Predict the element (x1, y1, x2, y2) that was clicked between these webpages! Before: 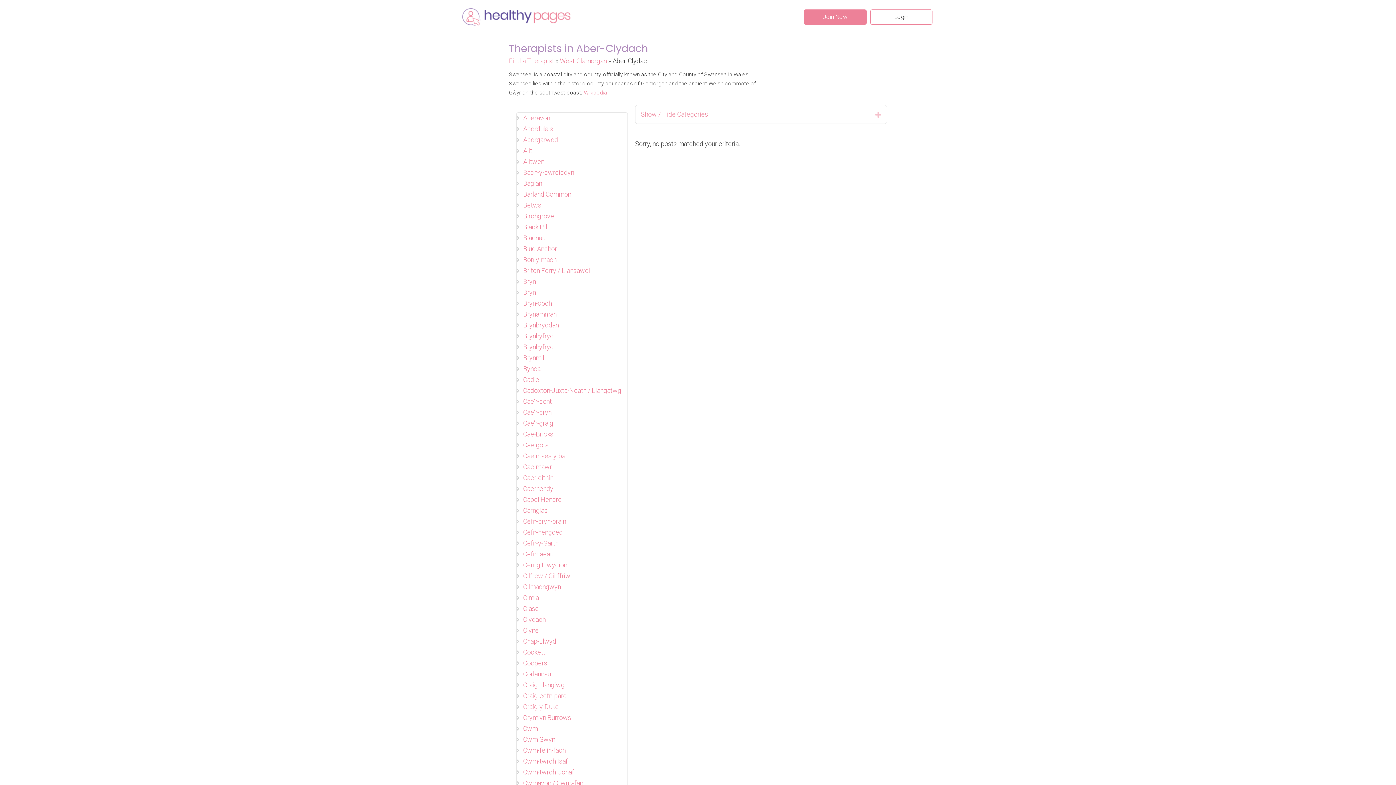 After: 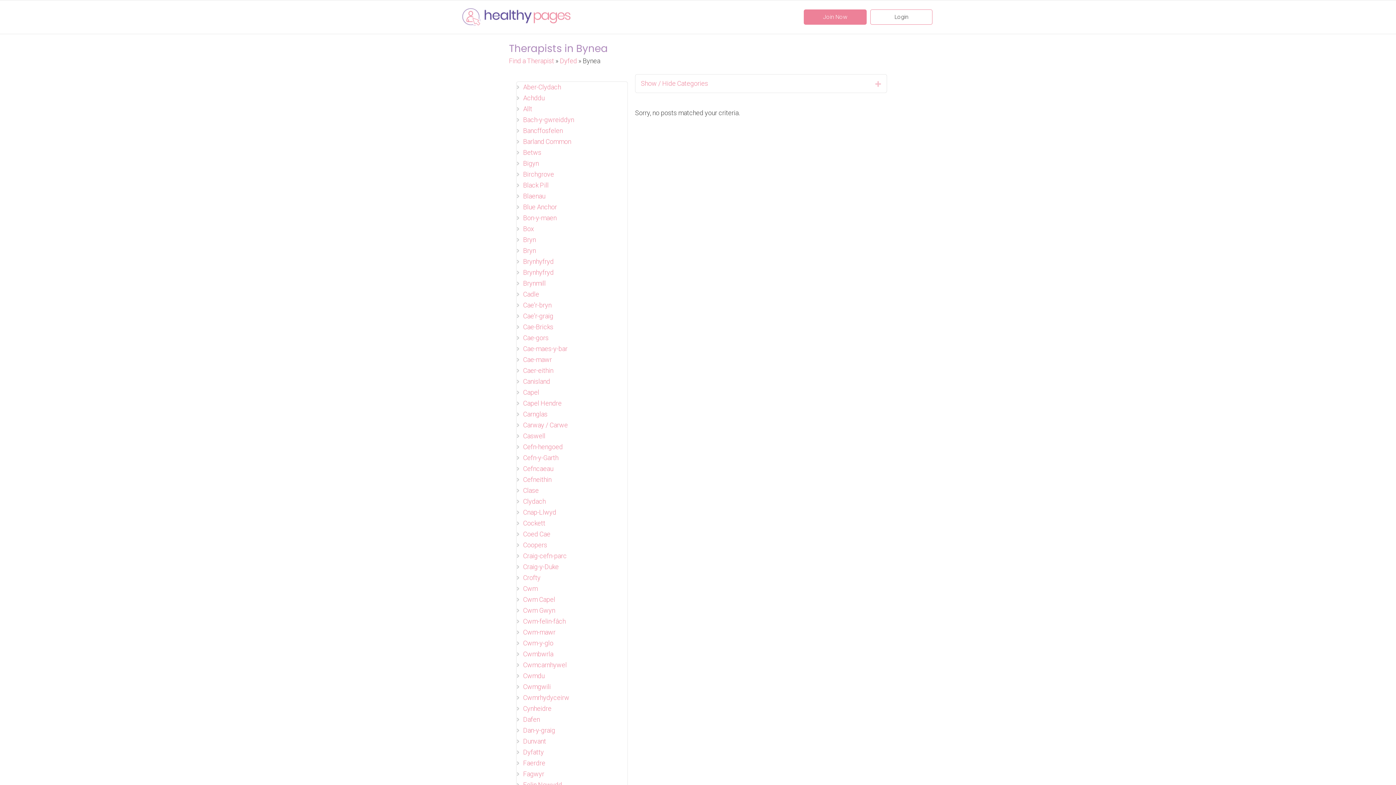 Action: label: Bynea bbox: (523, 365, 540, 372)